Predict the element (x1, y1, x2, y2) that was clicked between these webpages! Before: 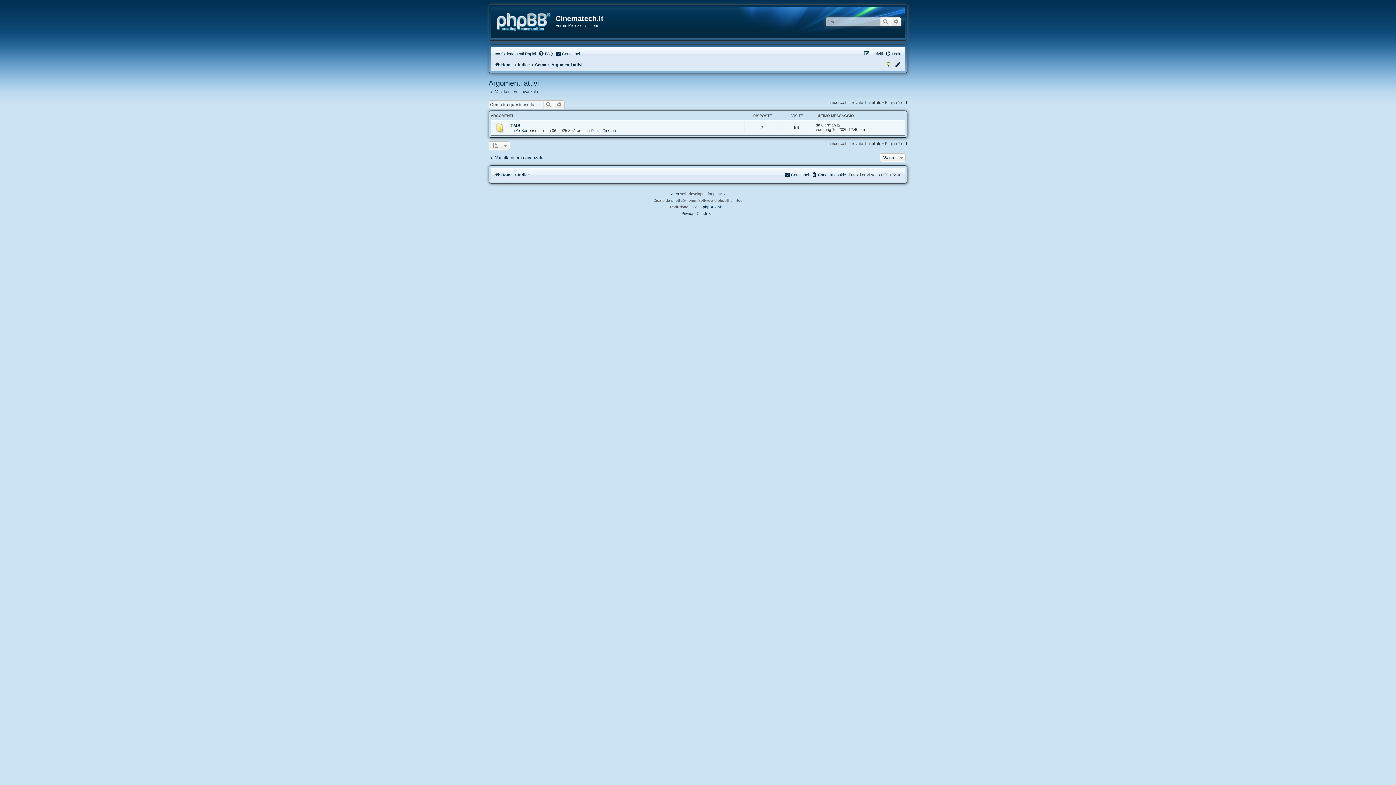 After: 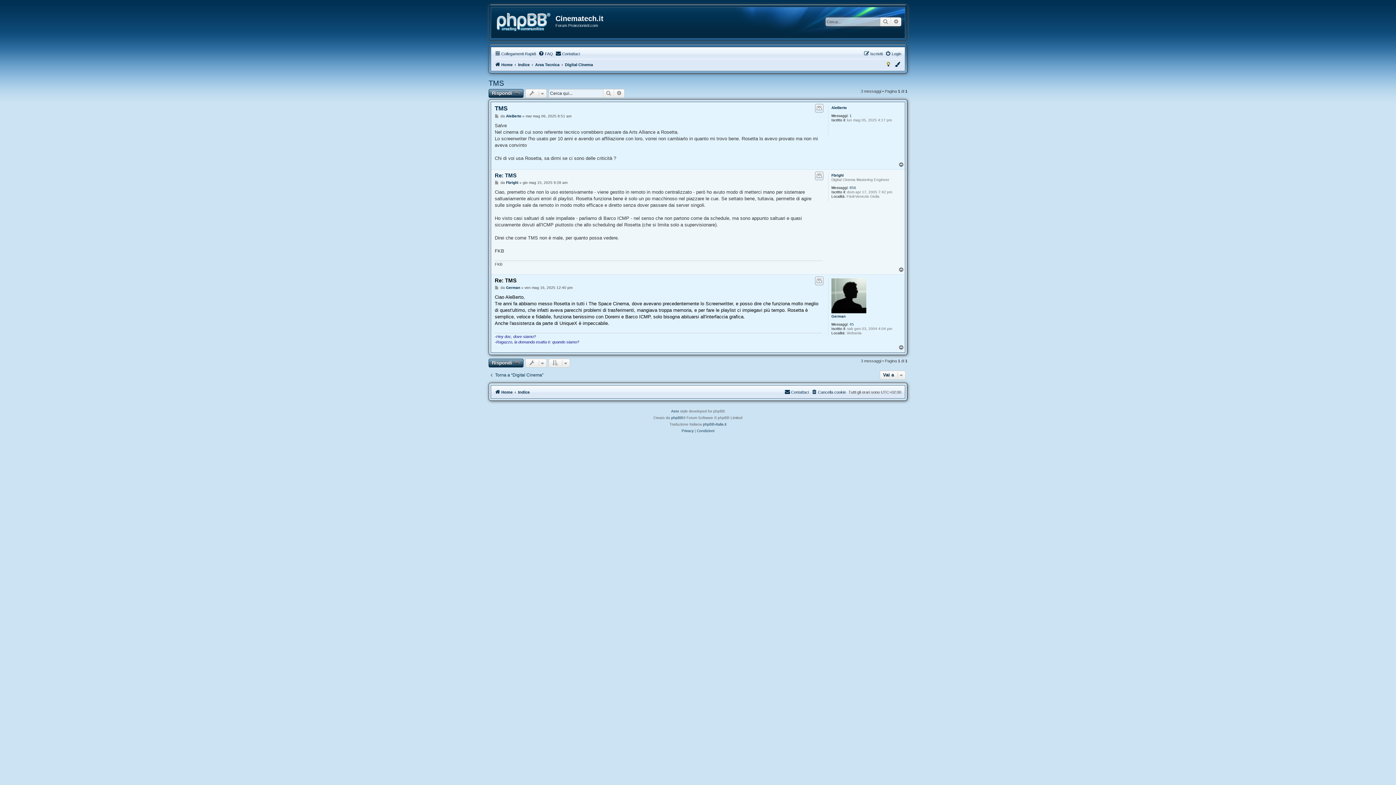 Action: bbox: (837, 122, 841, 127)